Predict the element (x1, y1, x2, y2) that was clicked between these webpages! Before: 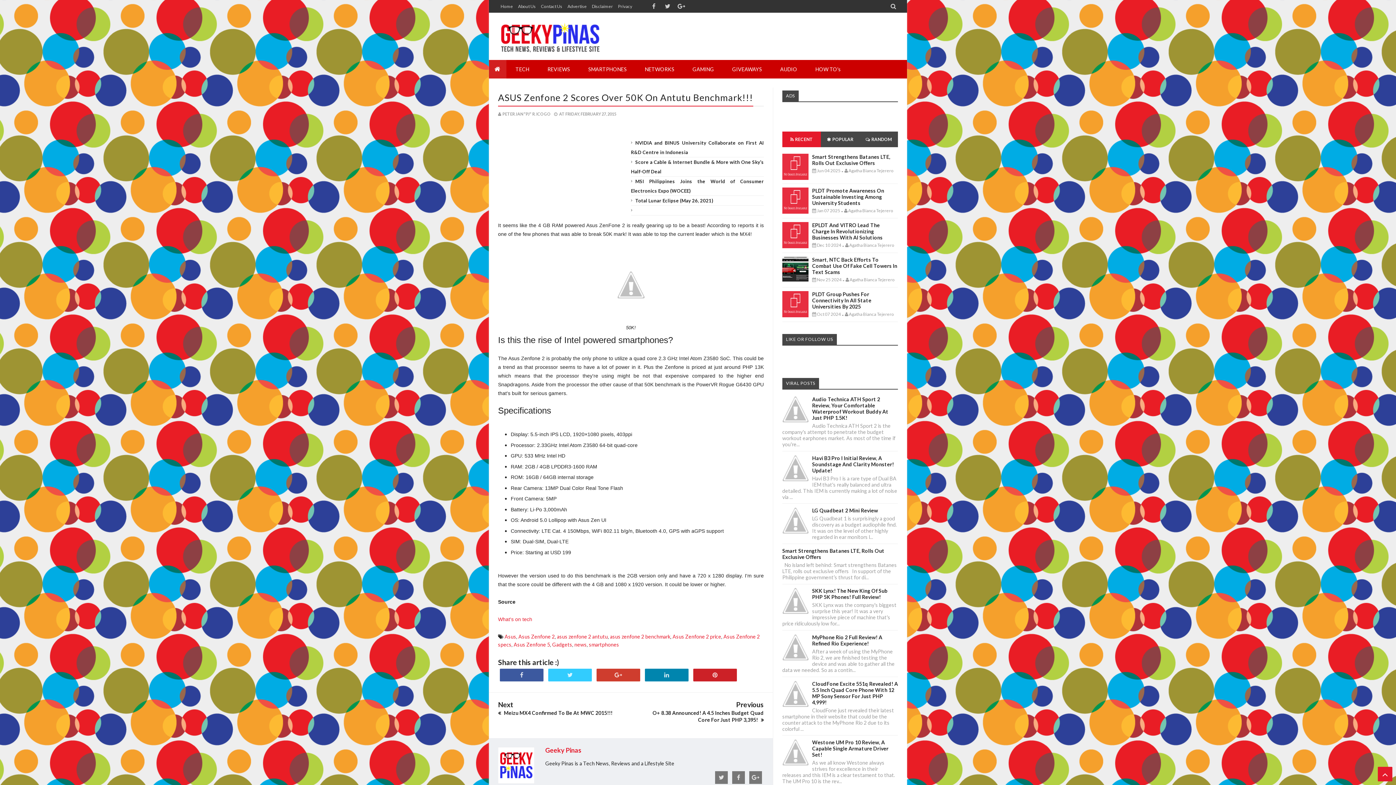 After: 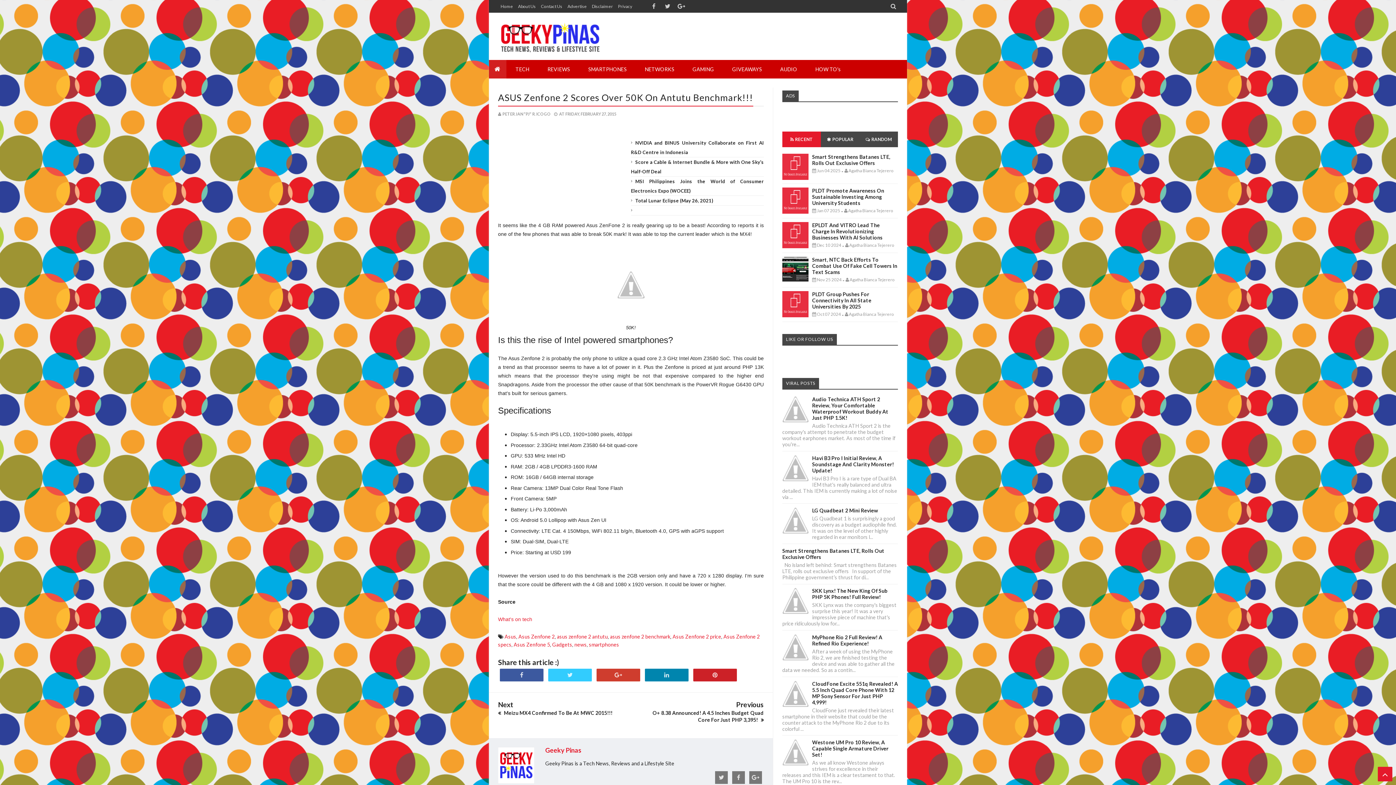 Action: bbox: (782, 609, 810, 615)